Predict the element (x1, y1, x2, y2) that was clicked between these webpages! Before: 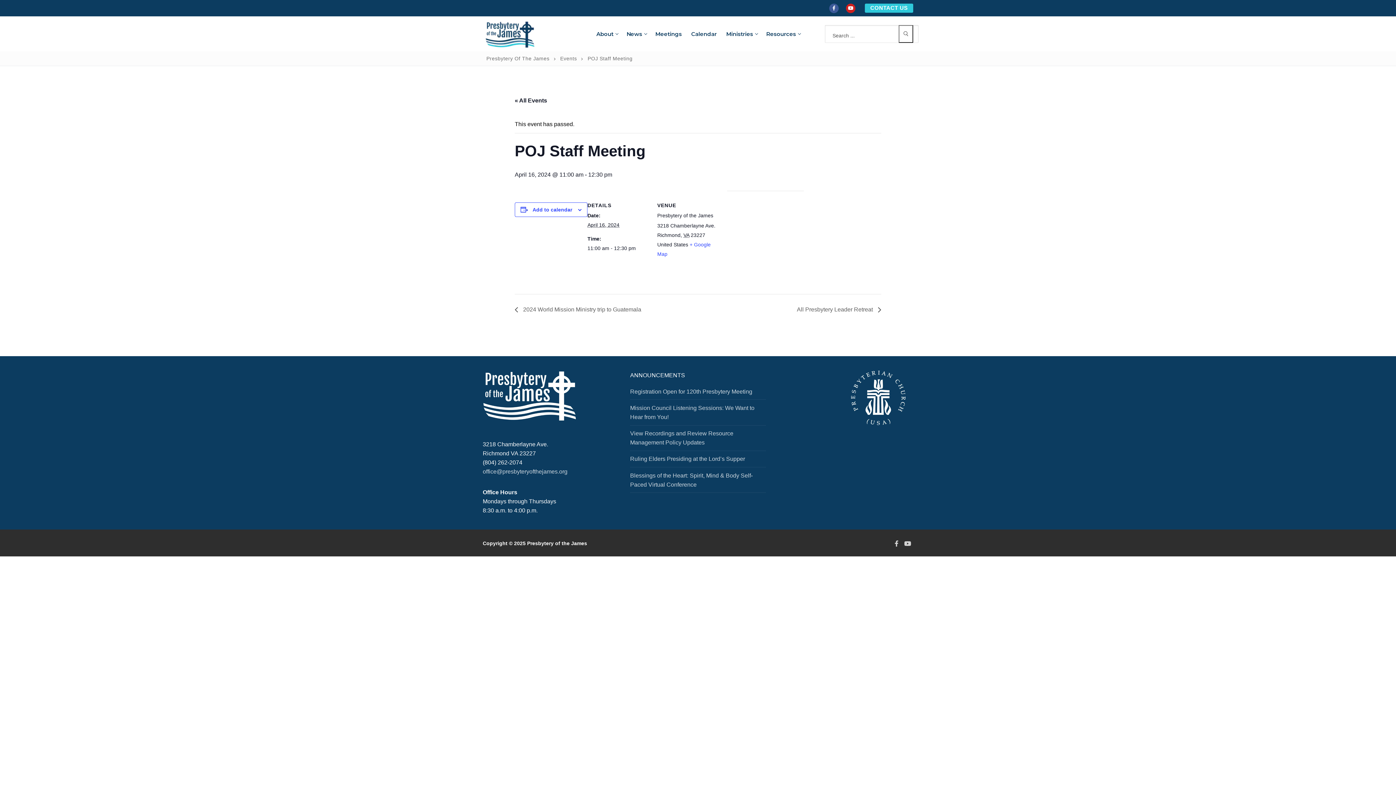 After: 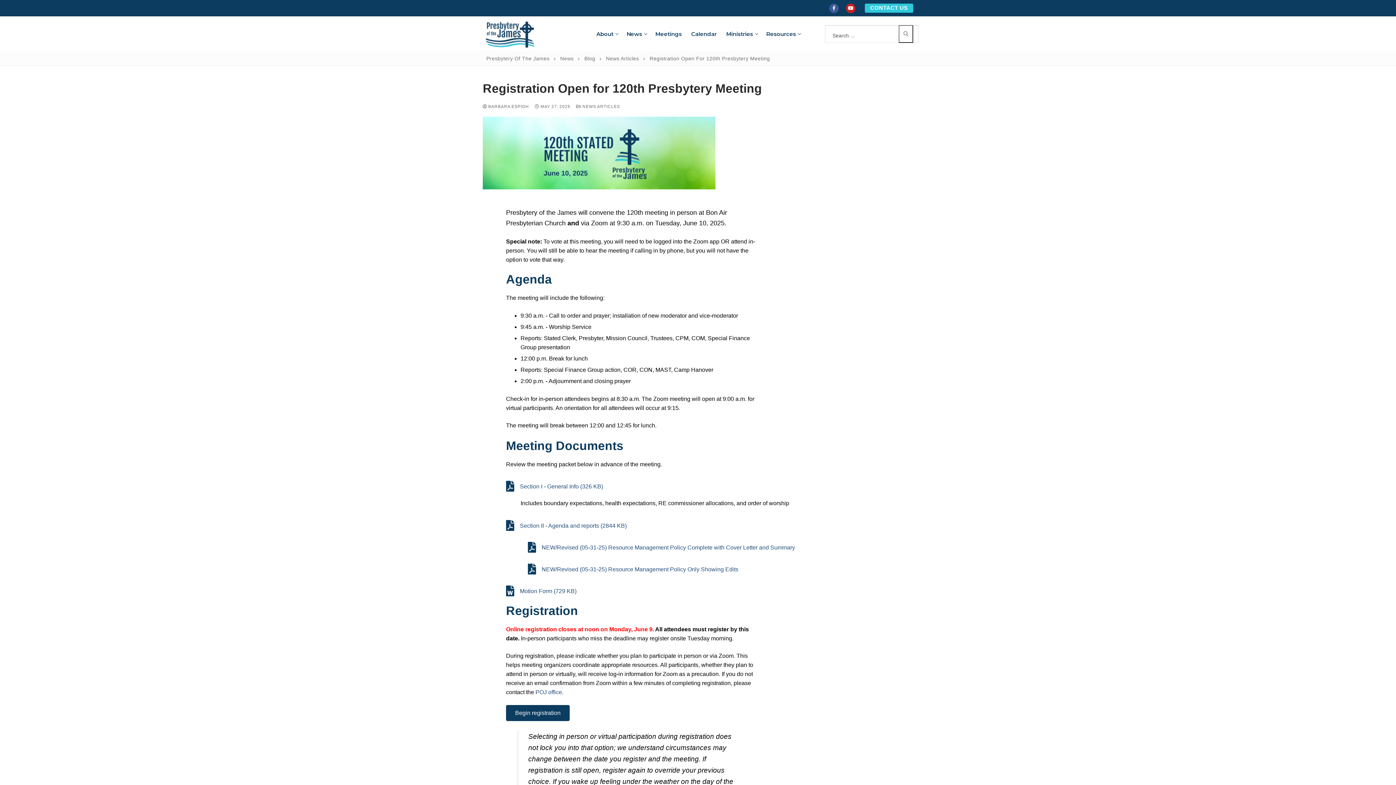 Action: label: Registration Open for 120th Presbytery Meeting bbox: (630, 387, 766, 400)